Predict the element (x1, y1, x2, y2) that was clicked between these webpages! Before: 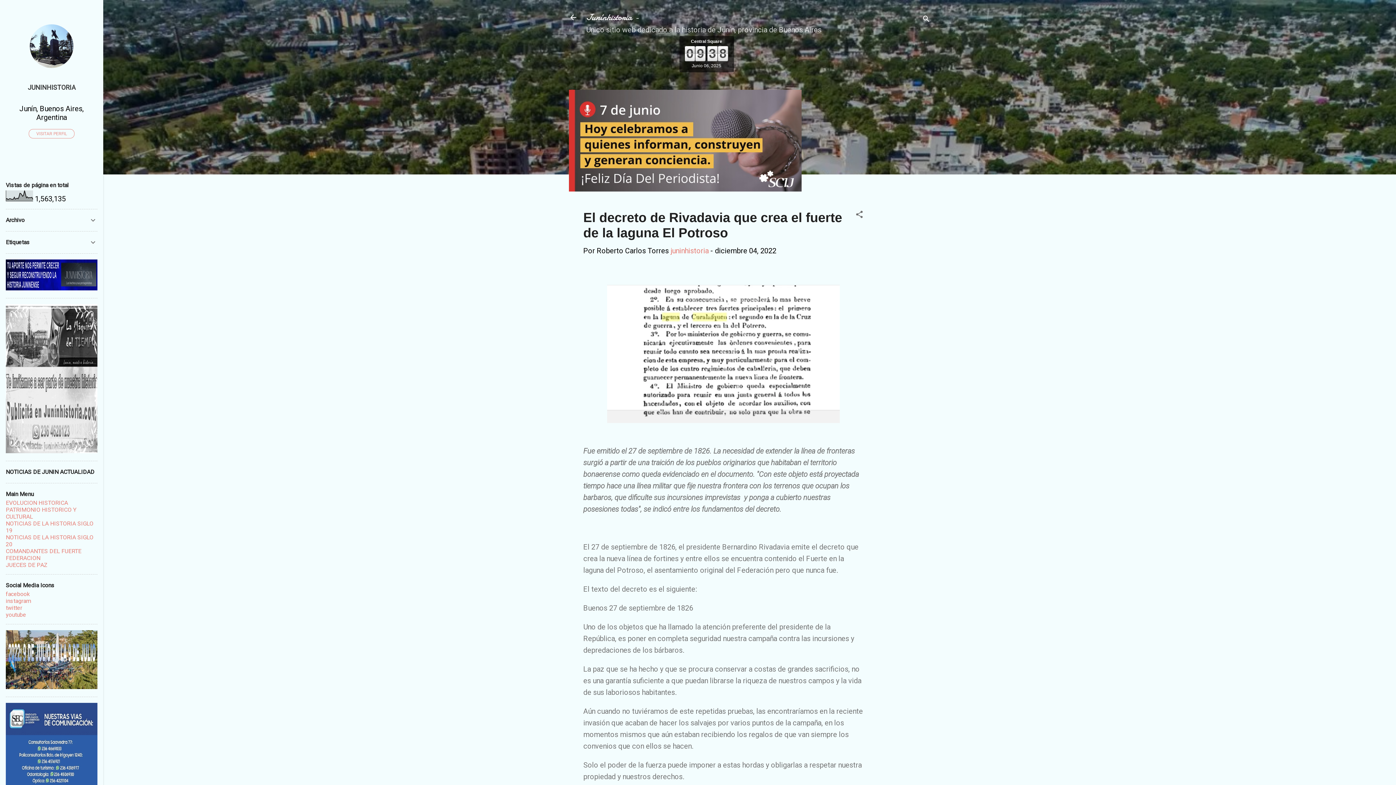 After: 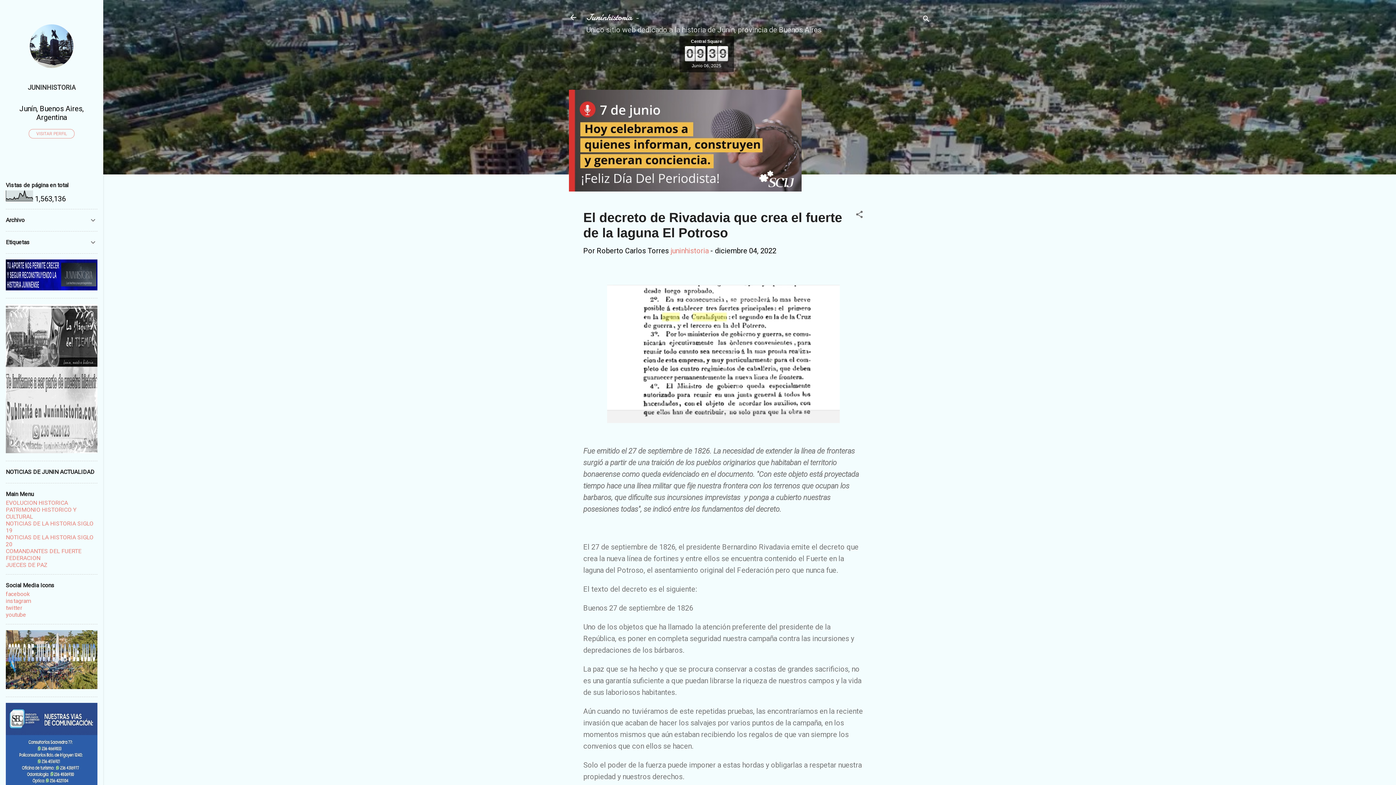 Action: bbox: (715, 246, 776, 255) label: diciembre 04, 2022